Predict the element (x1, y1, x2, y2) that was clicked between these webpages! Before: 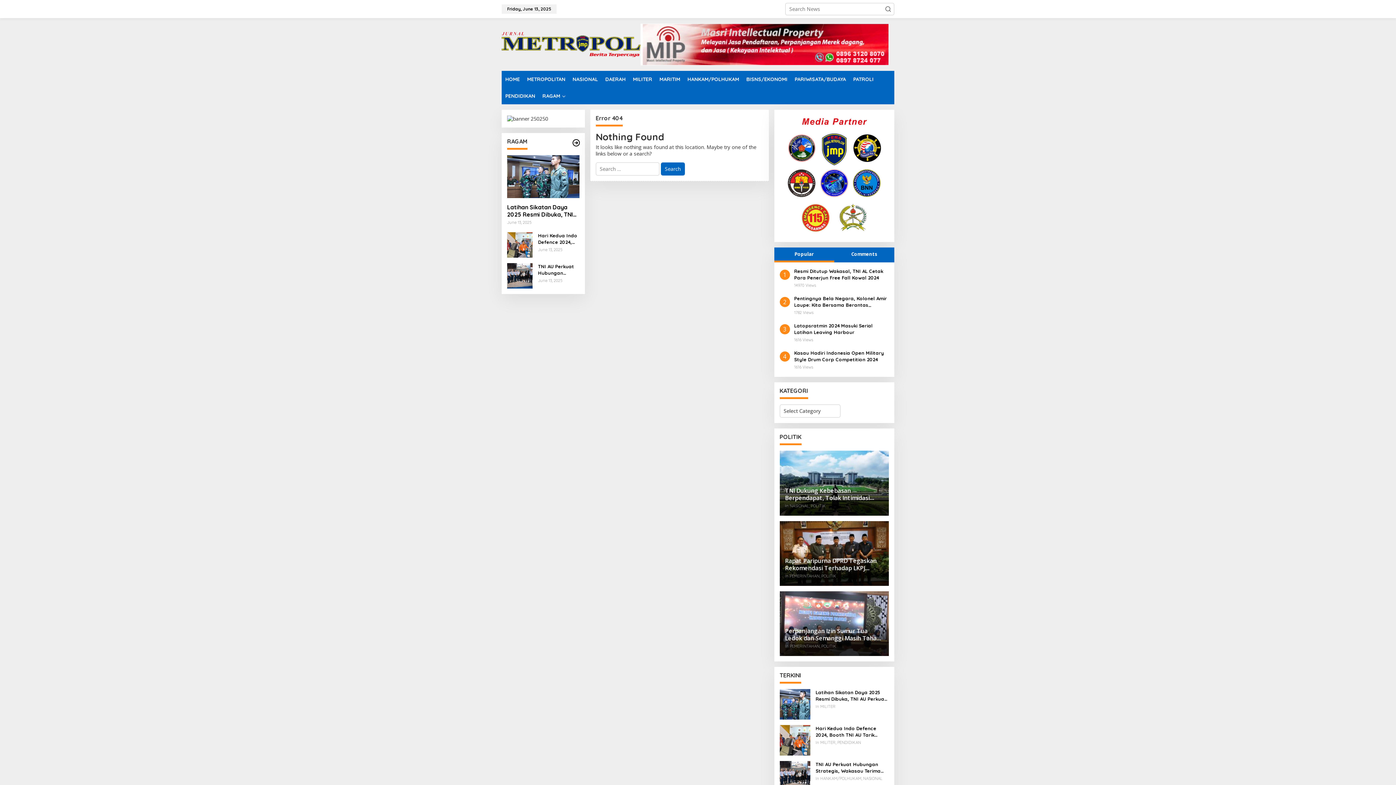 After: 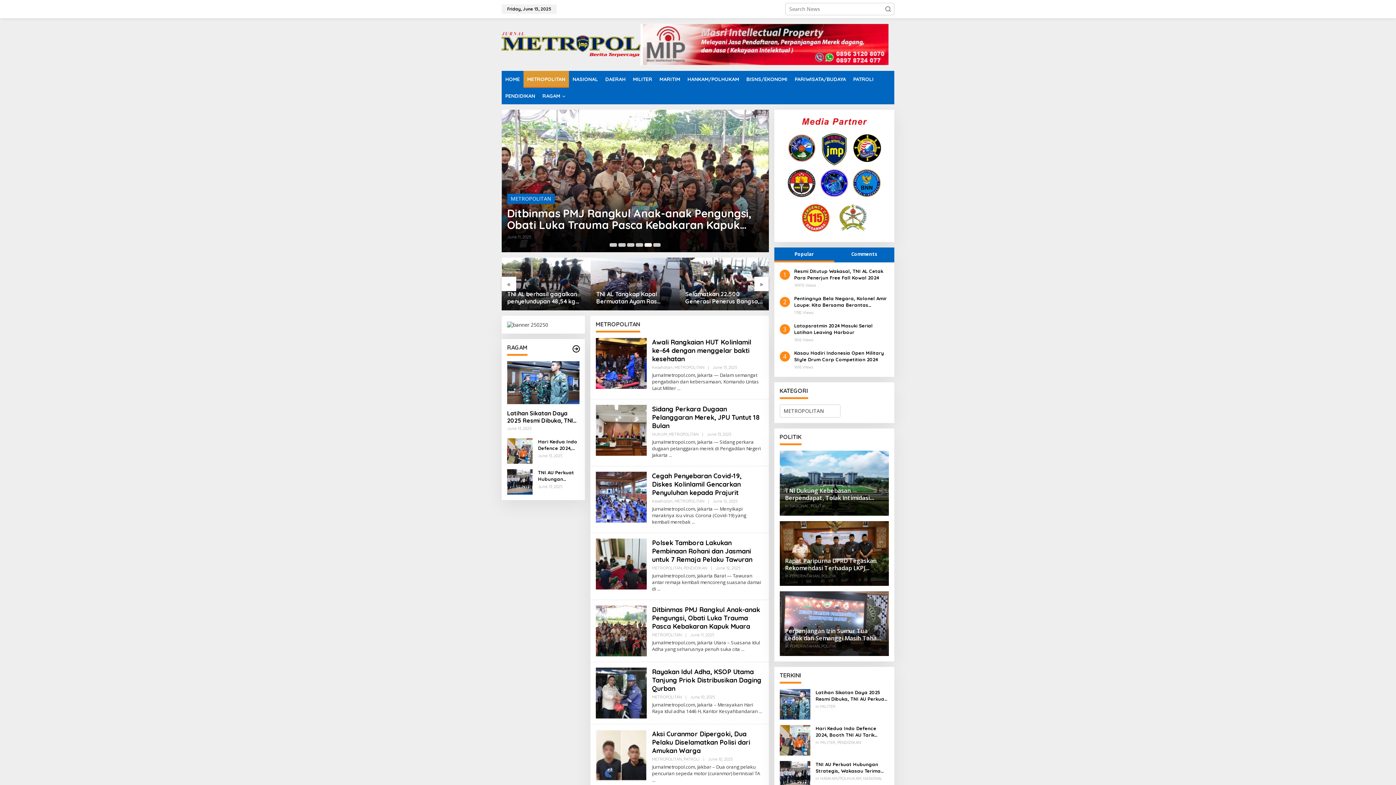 Action: bbox: (523, 70, 569, 87) label: METROPOLITAN